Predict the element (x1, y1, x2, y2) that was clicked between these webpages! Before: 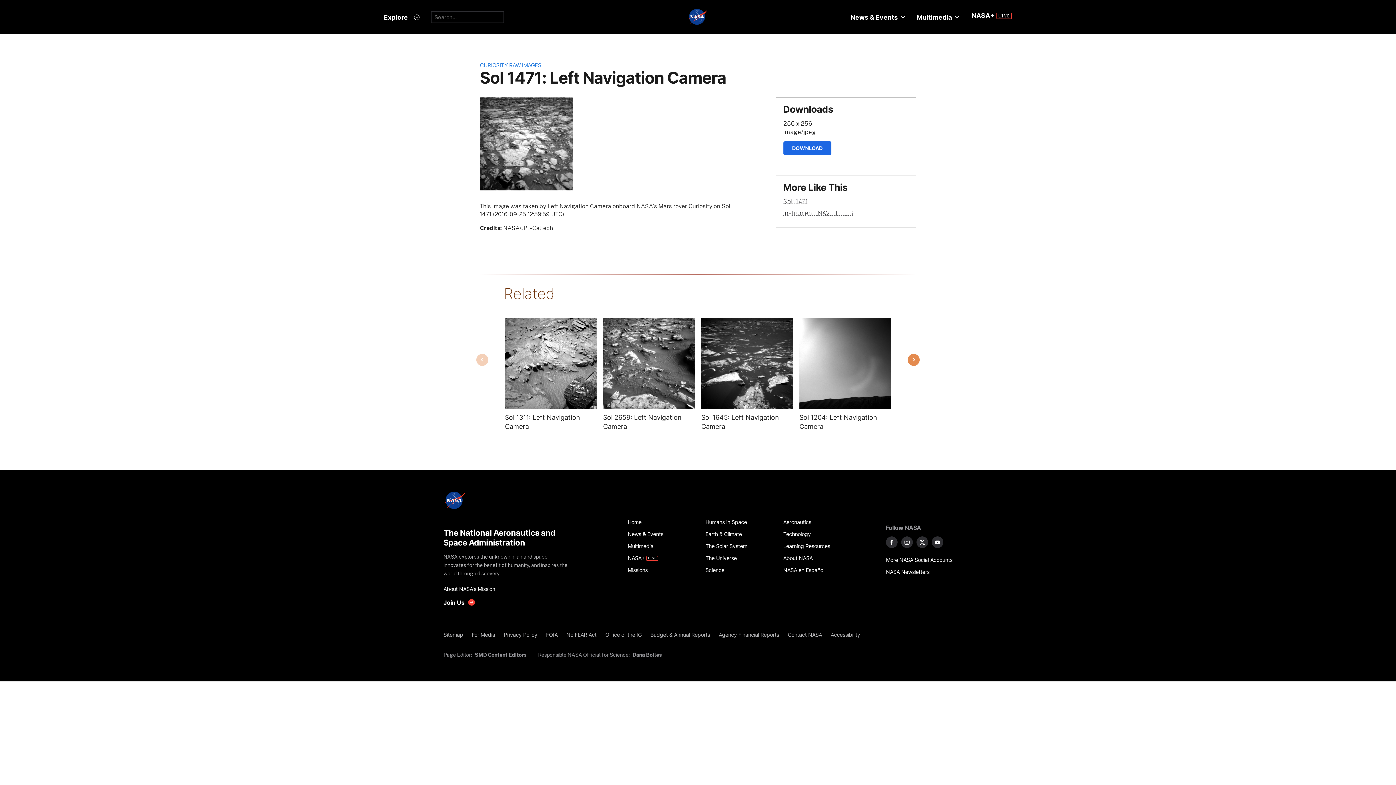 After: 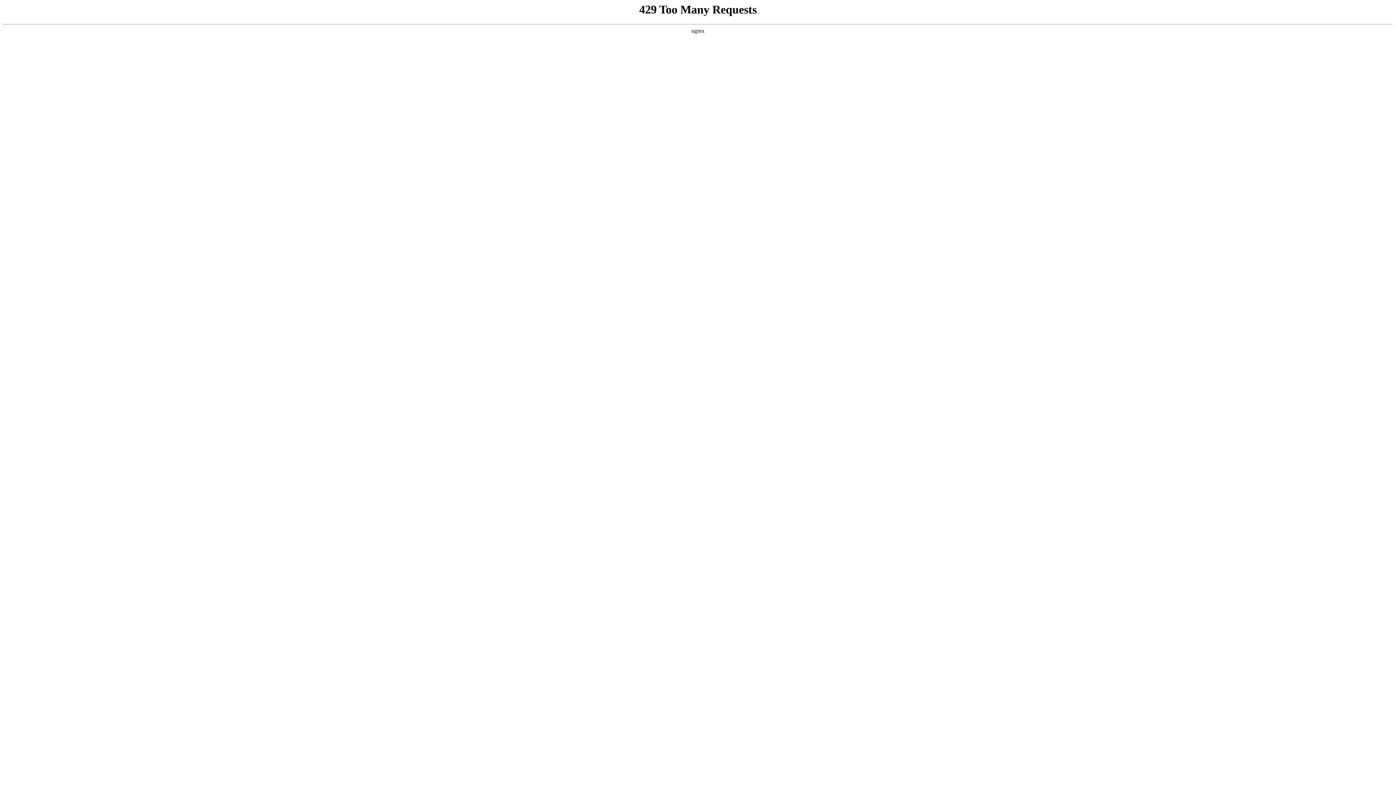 Action: bbox: (627, 516, 697, 528) label: Home